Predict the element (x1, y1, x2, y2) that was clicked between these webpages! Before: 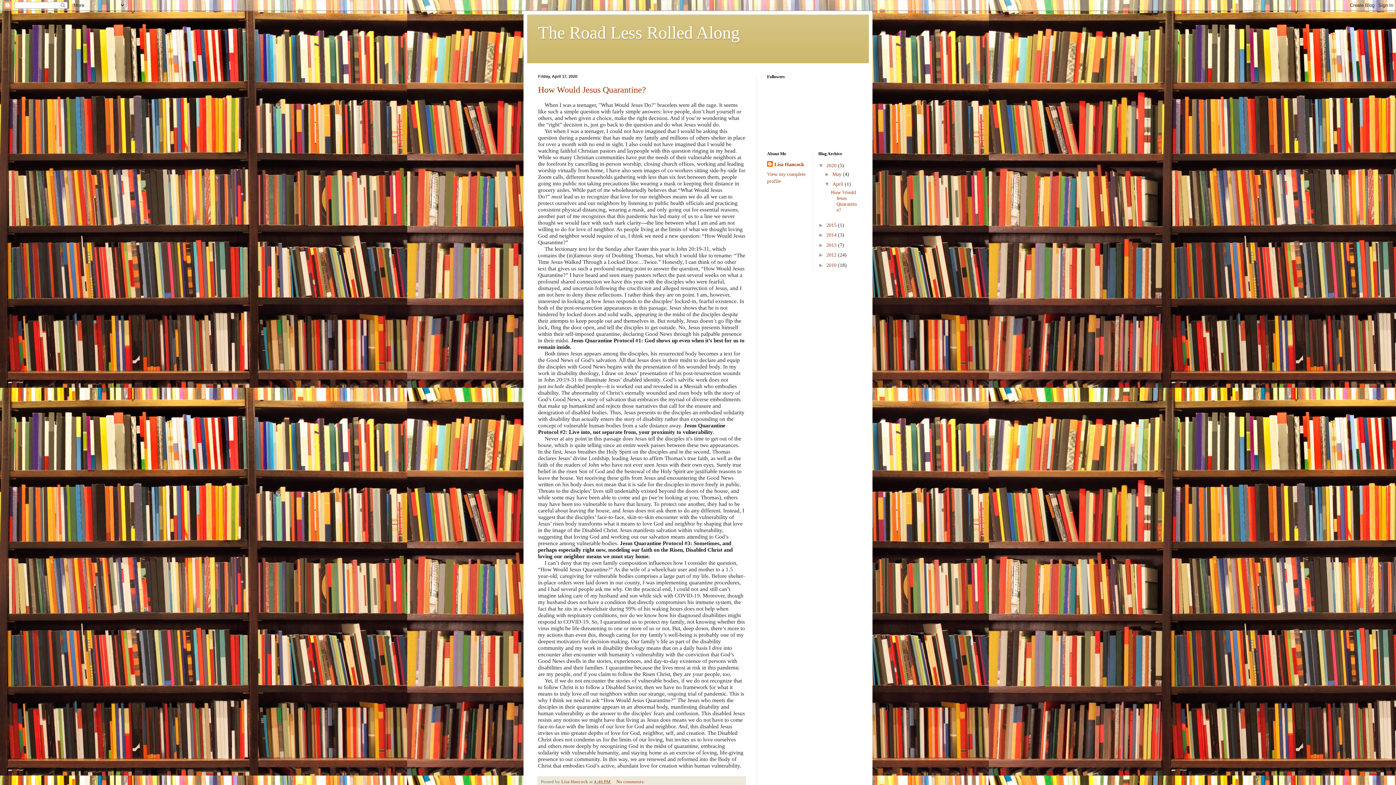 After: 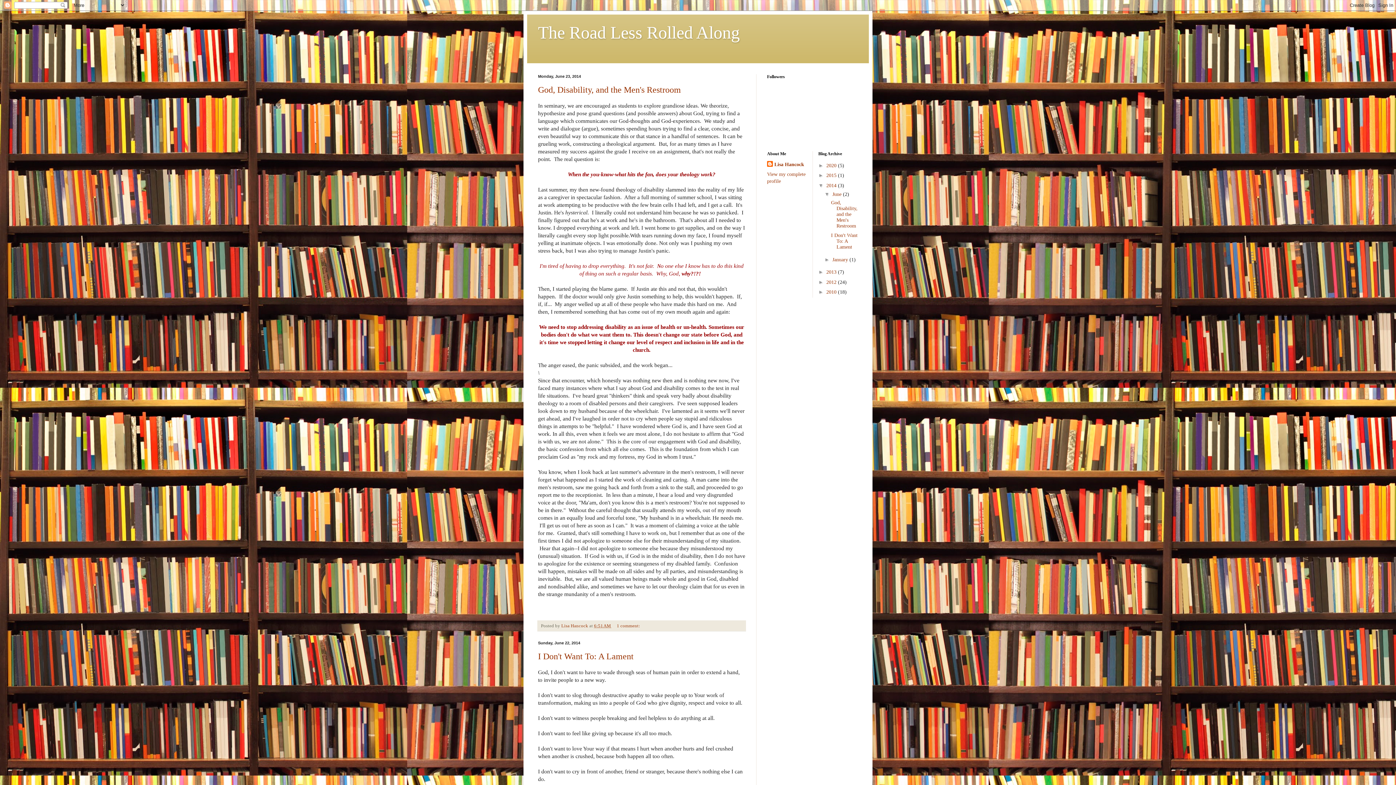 Action: bbox: (826, 232, 838, 237) label: 2014 